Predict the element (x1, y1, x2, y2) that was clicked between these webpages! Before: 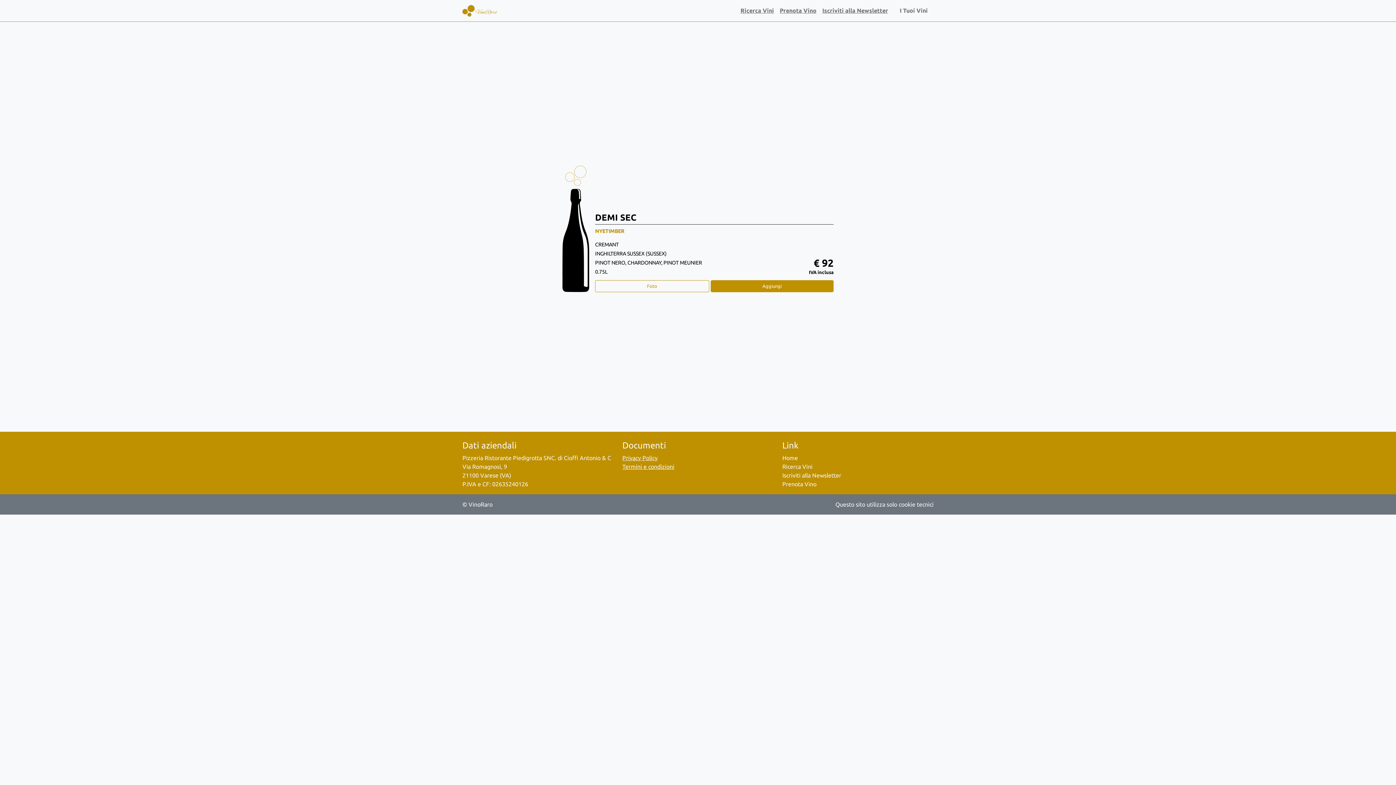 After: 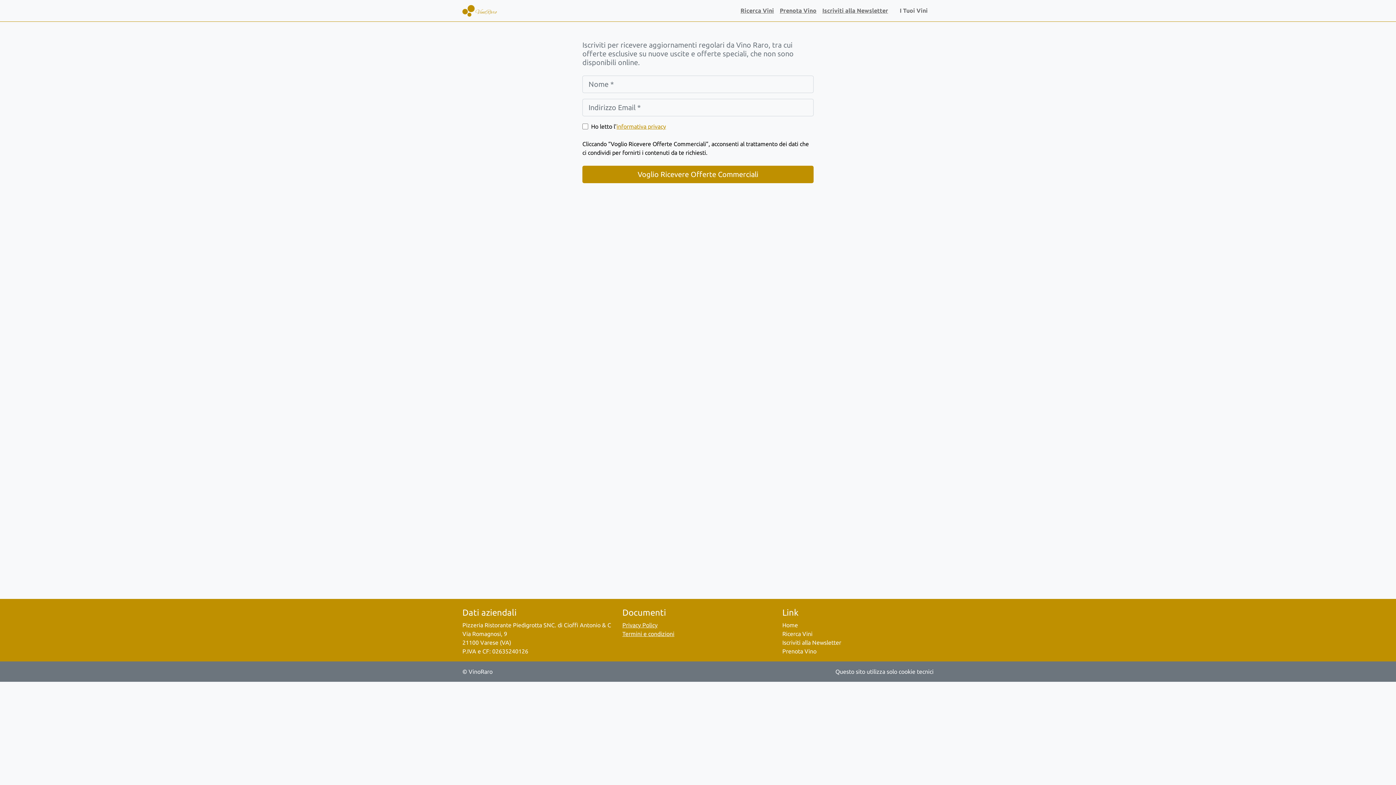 Action: label: Iscriviti alla Newsletter bbox: (782, 472, 841, 478)